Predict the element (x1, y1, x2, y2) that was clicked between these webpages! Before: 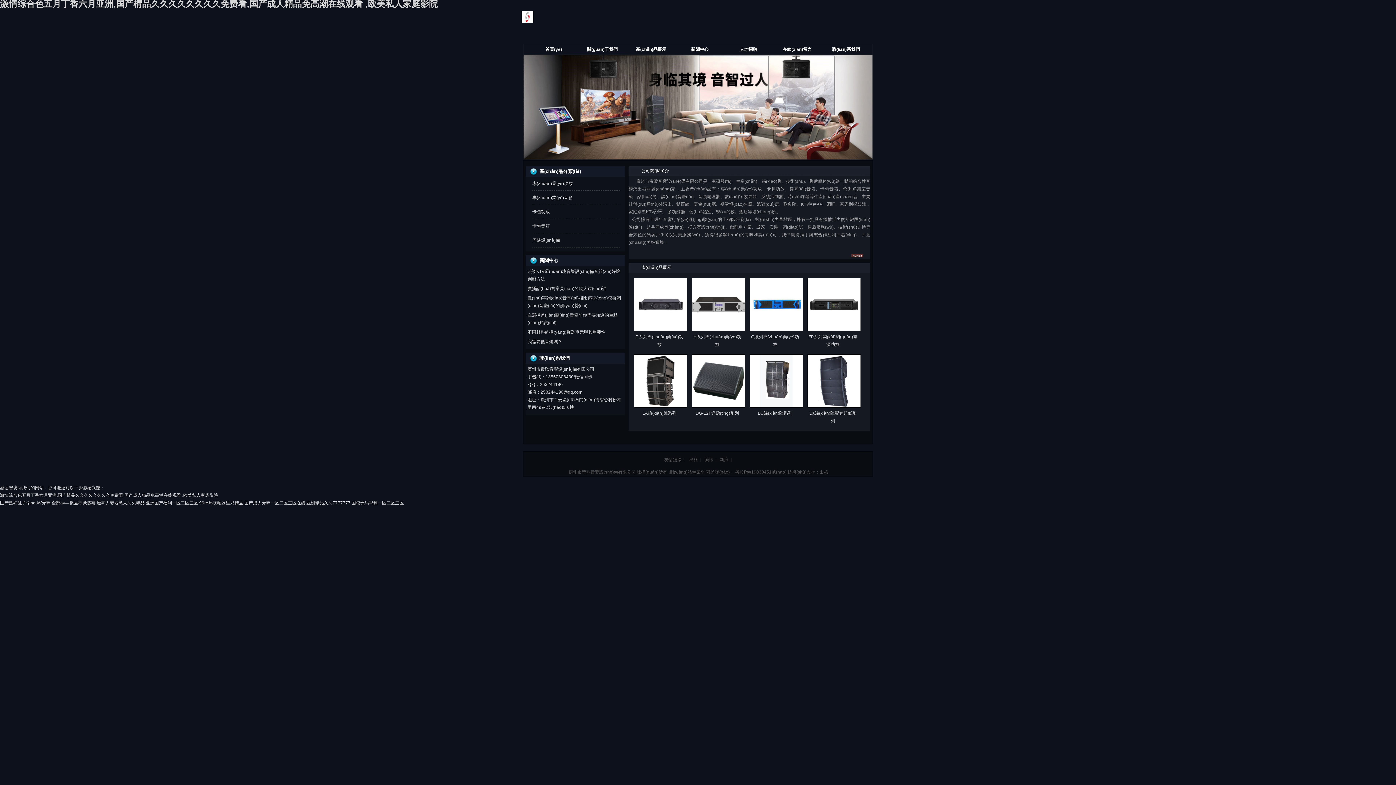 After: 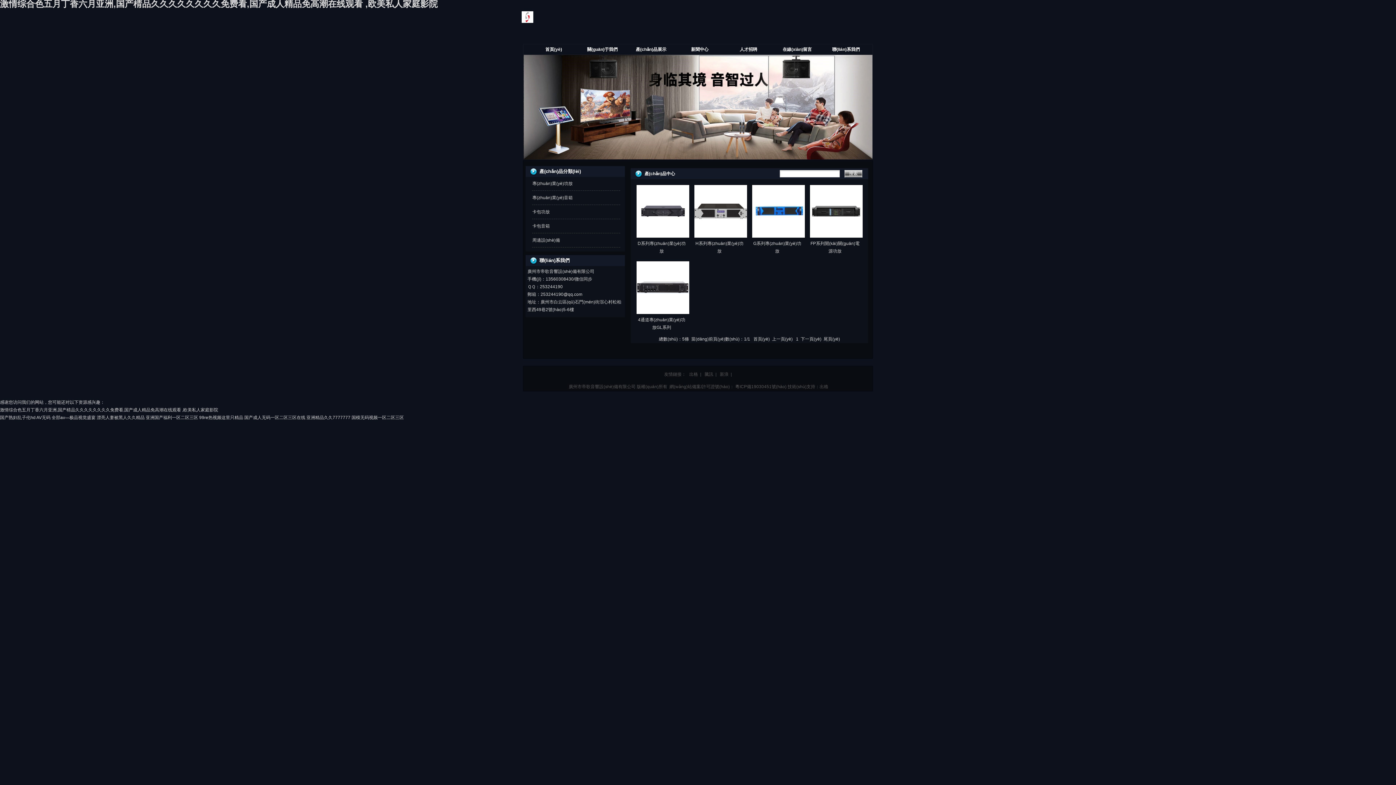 Action: bbox: (532, 181, 572, 186) label: 專(zhuān)業(yè)功放